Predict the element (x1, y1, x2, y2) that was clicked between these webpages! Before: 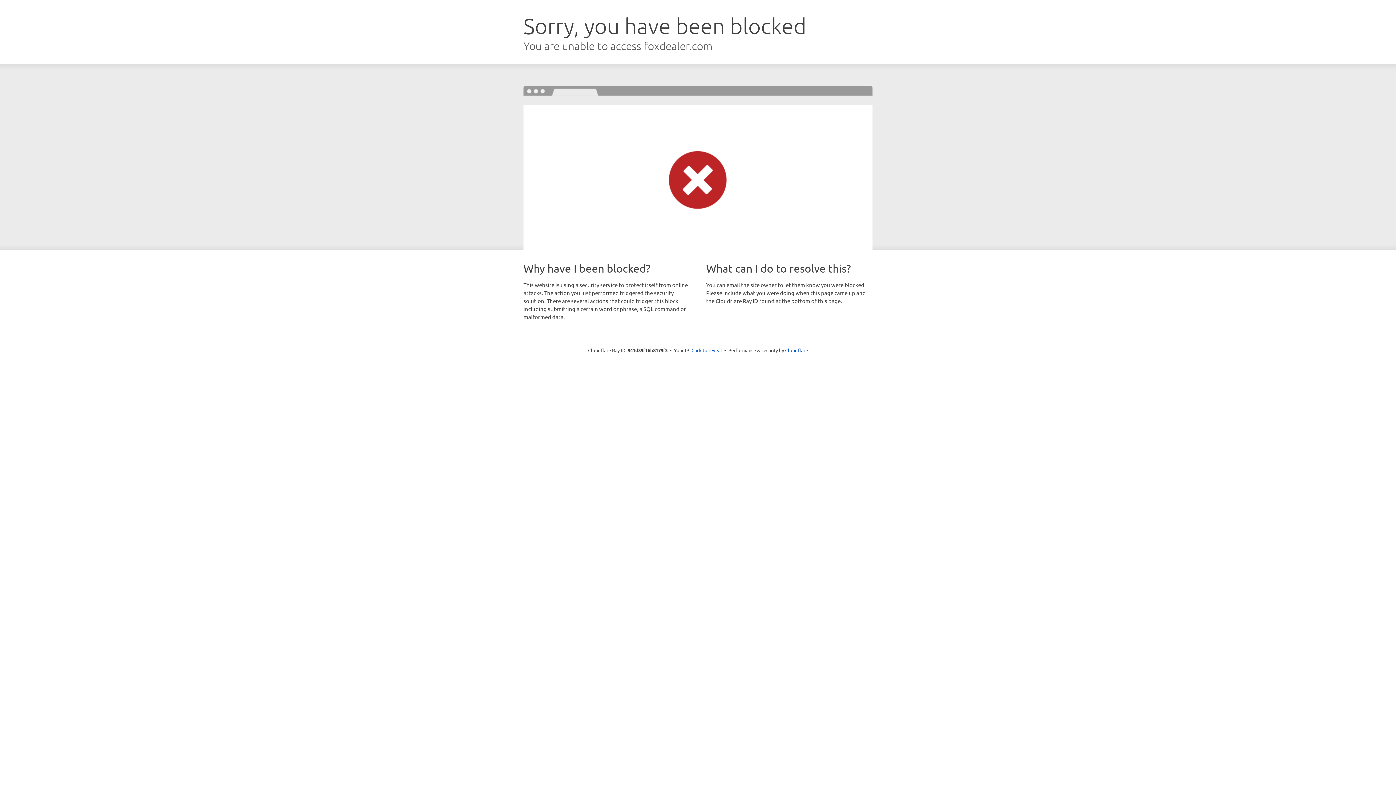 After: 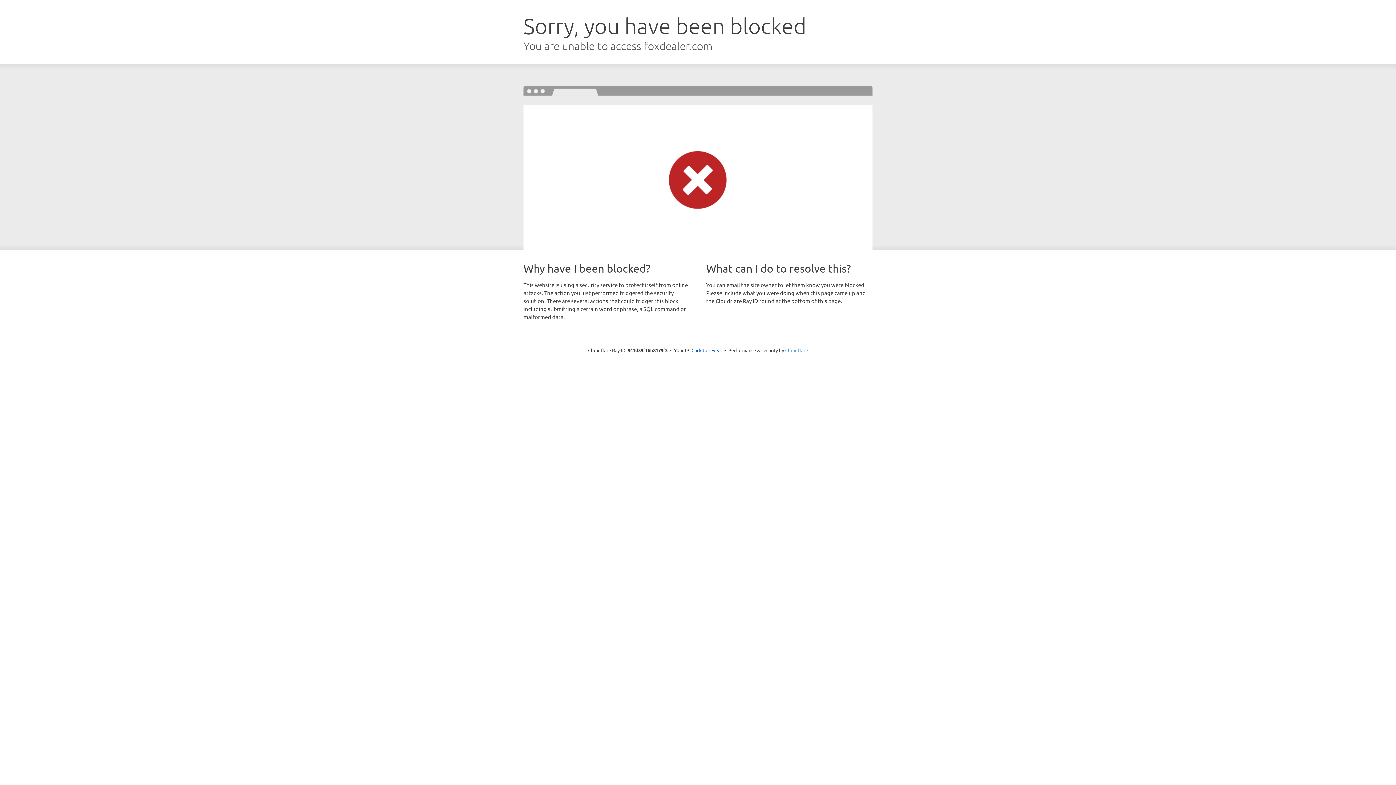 Action: label: Cloudflare bbox: (785, 347, 808, 353)